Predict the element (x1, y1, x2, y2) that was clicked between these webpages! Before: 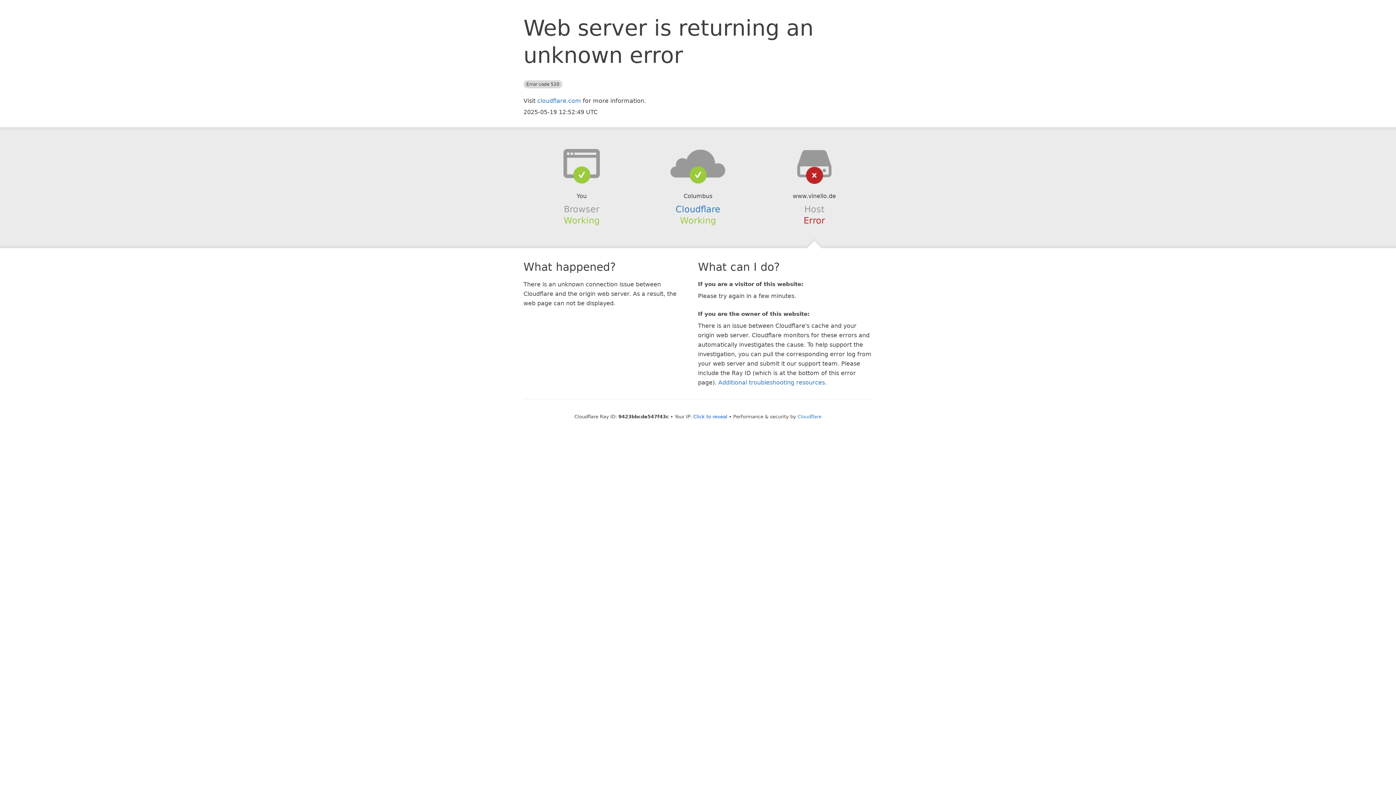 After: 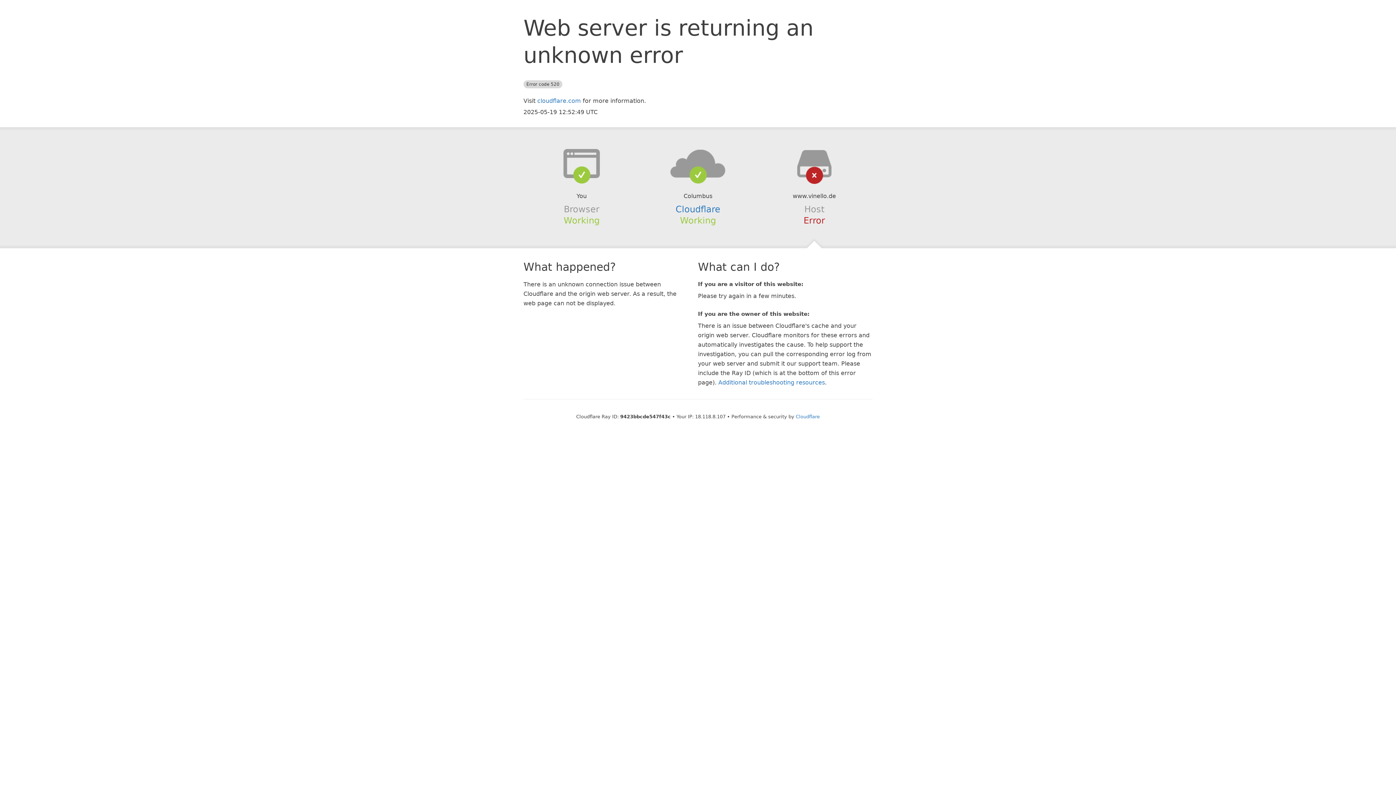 Action: bbox: (693, 414, 727, 419) label: Click to reveal